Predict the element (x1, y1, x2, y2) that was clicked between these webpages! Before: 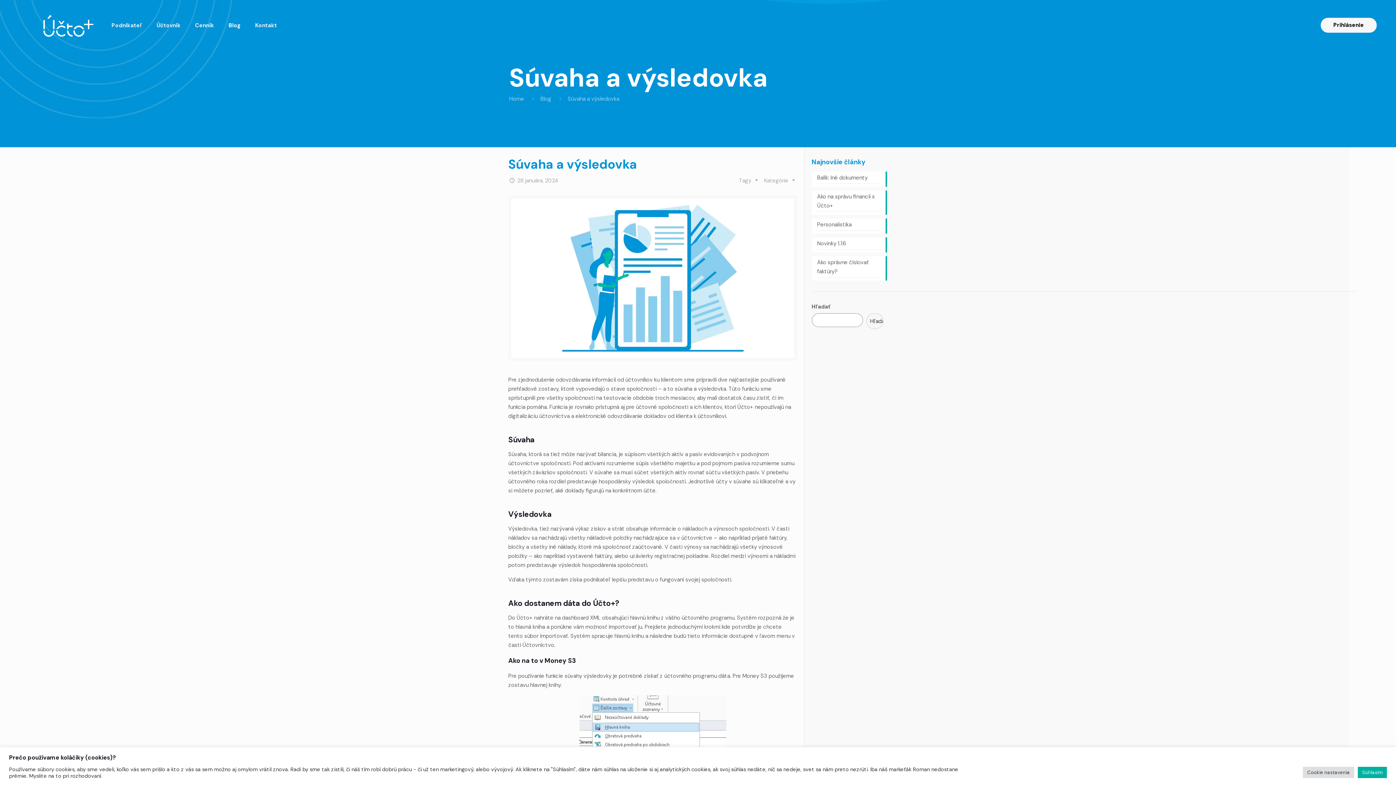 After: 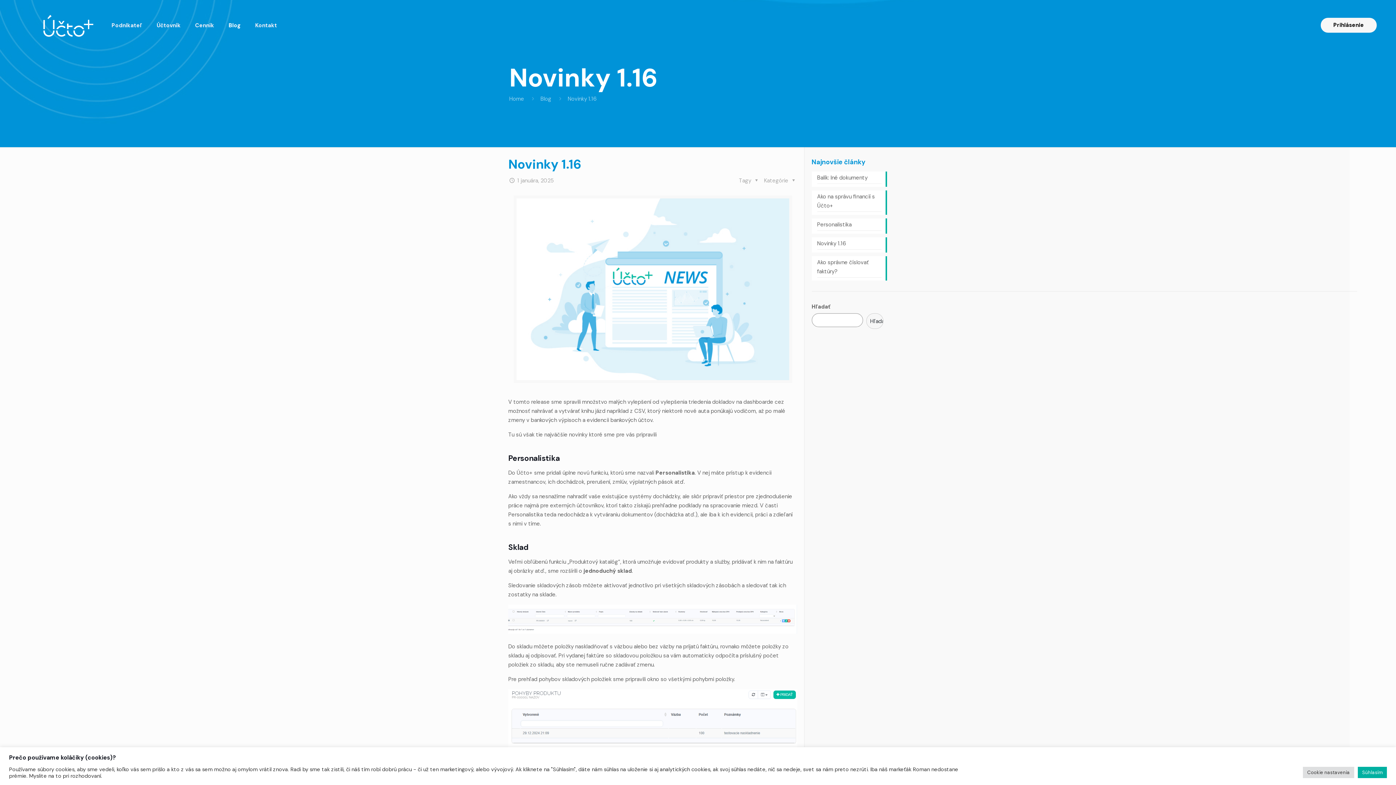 Action: label: Novinky 1.16 bbox: (817, 239, 881, 249)